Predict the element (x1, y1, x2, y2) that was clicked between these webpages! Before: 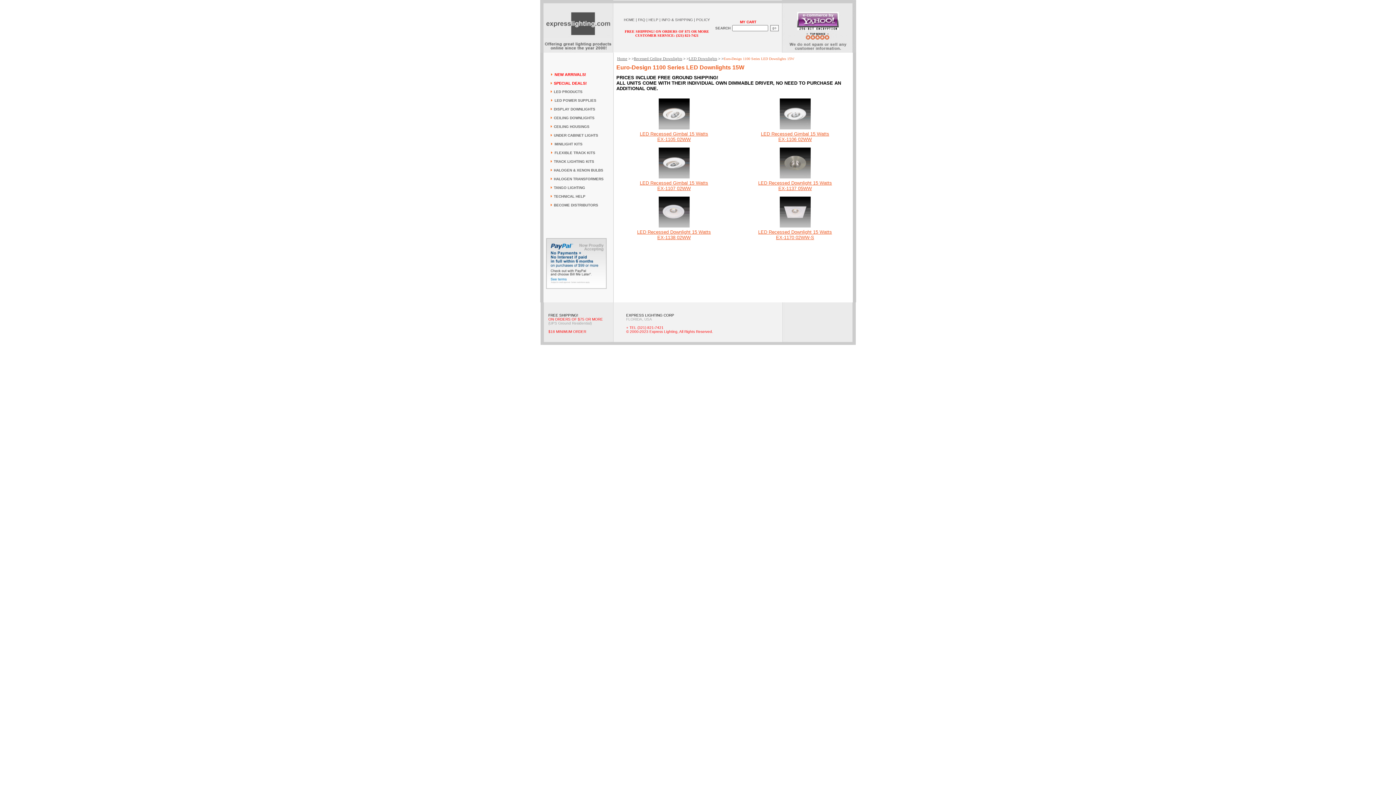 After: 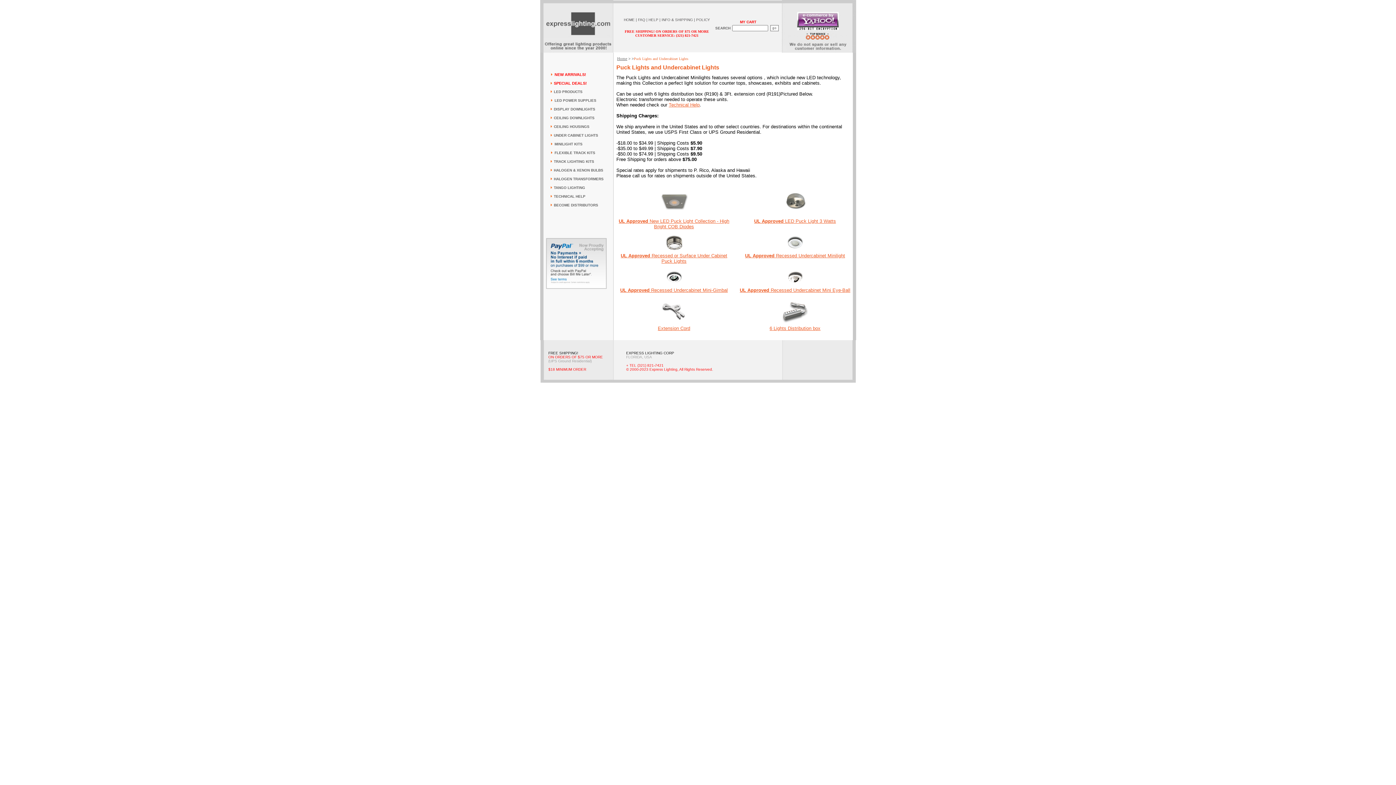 Action: bbox: (554, 133, 598, 137) label: UNDER CABINET LIGHTS